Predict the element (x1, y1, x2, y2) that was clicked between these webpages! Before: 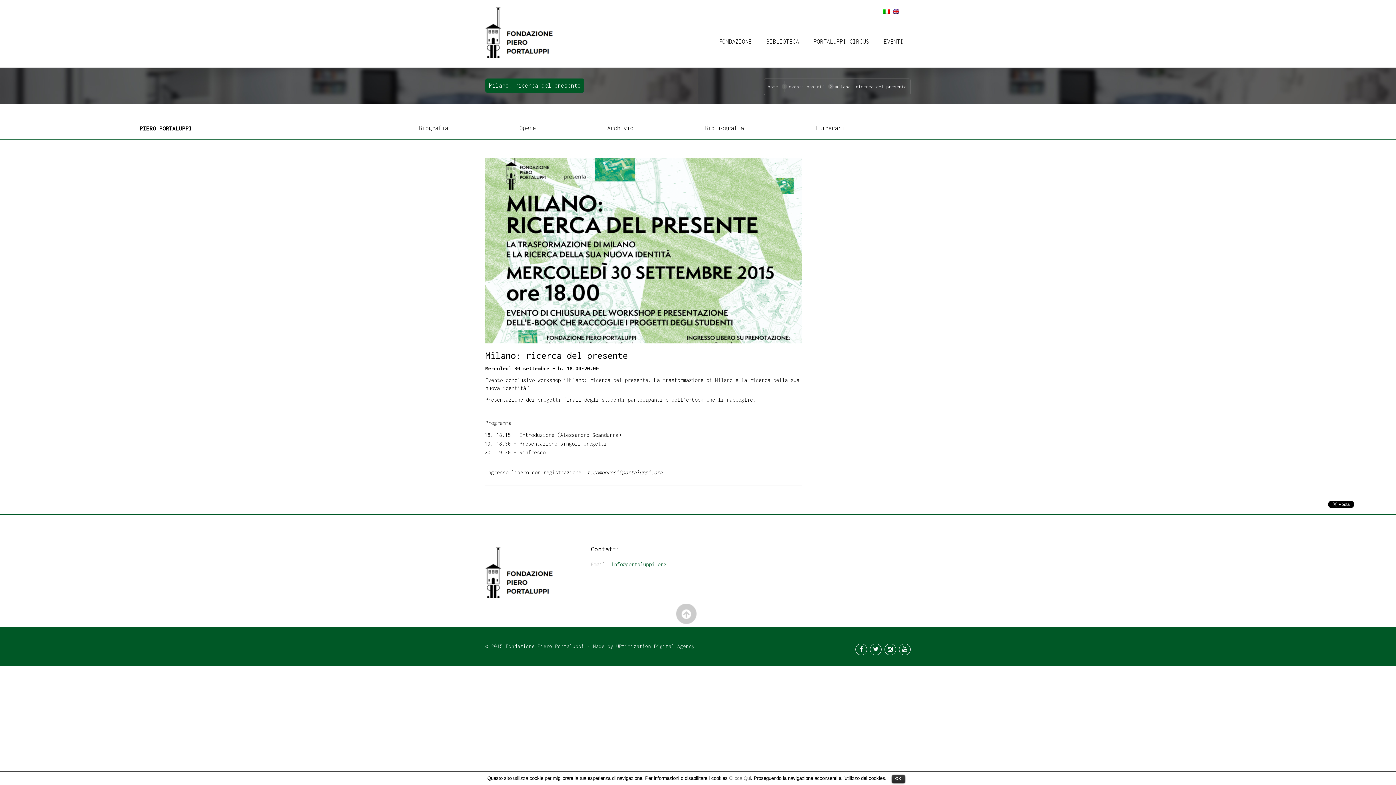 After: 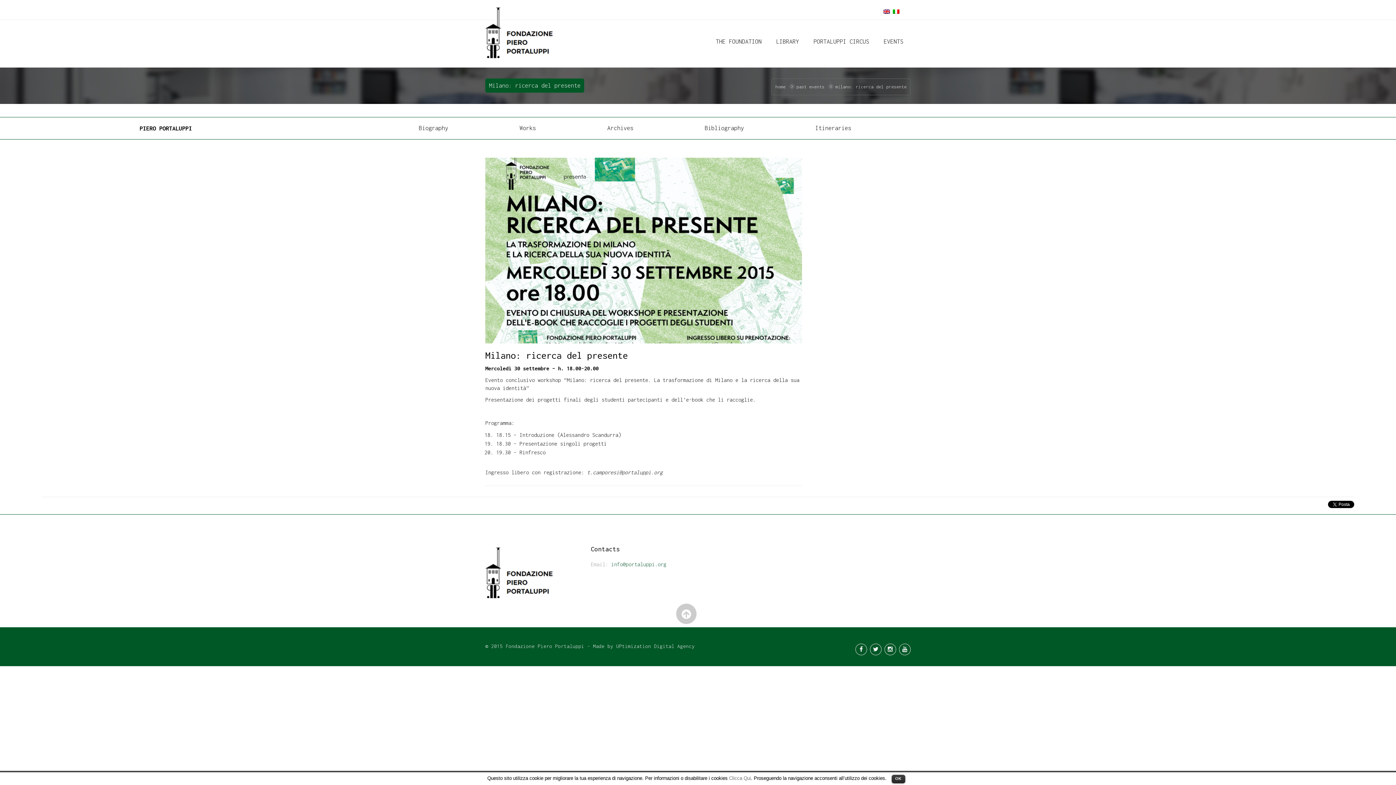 Action: label:   bbox: (891, 9, 900, 13)